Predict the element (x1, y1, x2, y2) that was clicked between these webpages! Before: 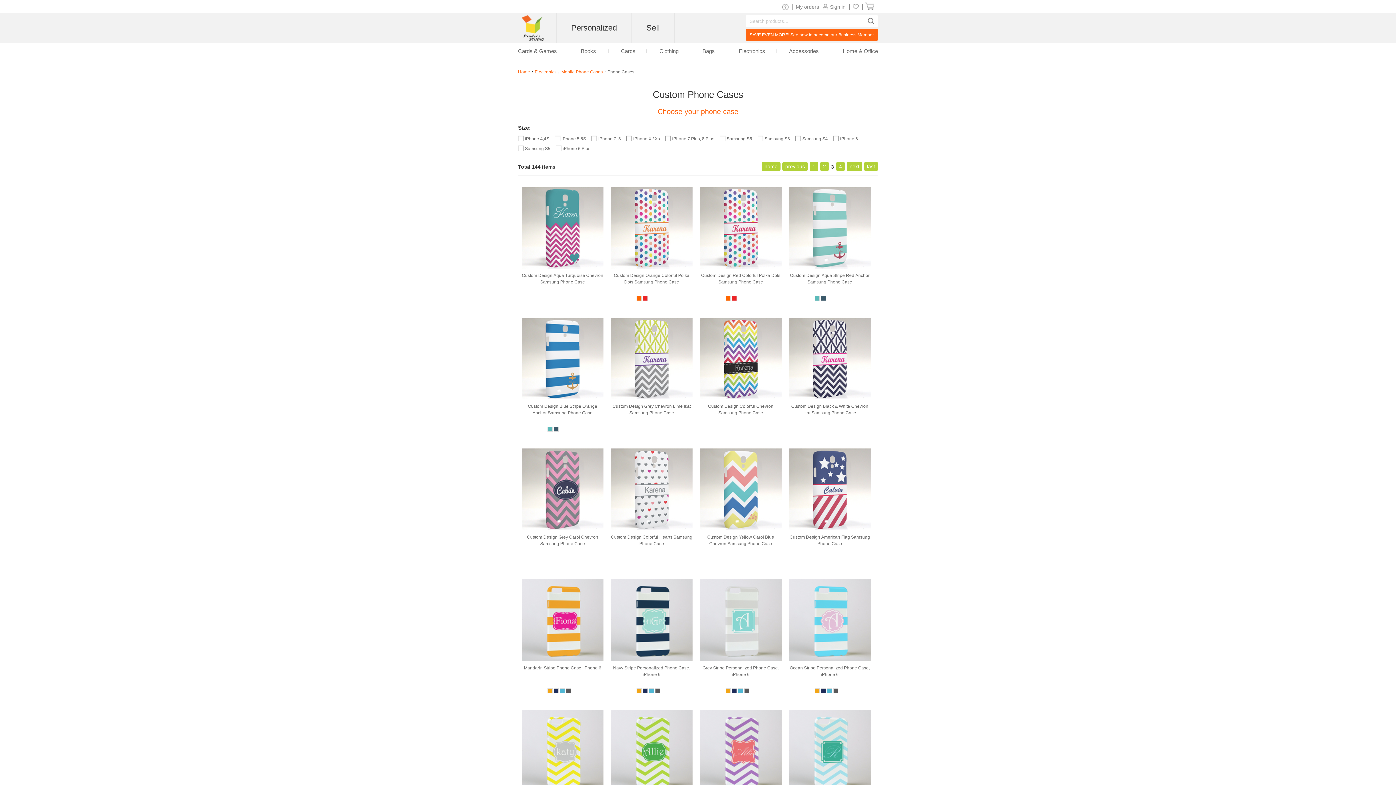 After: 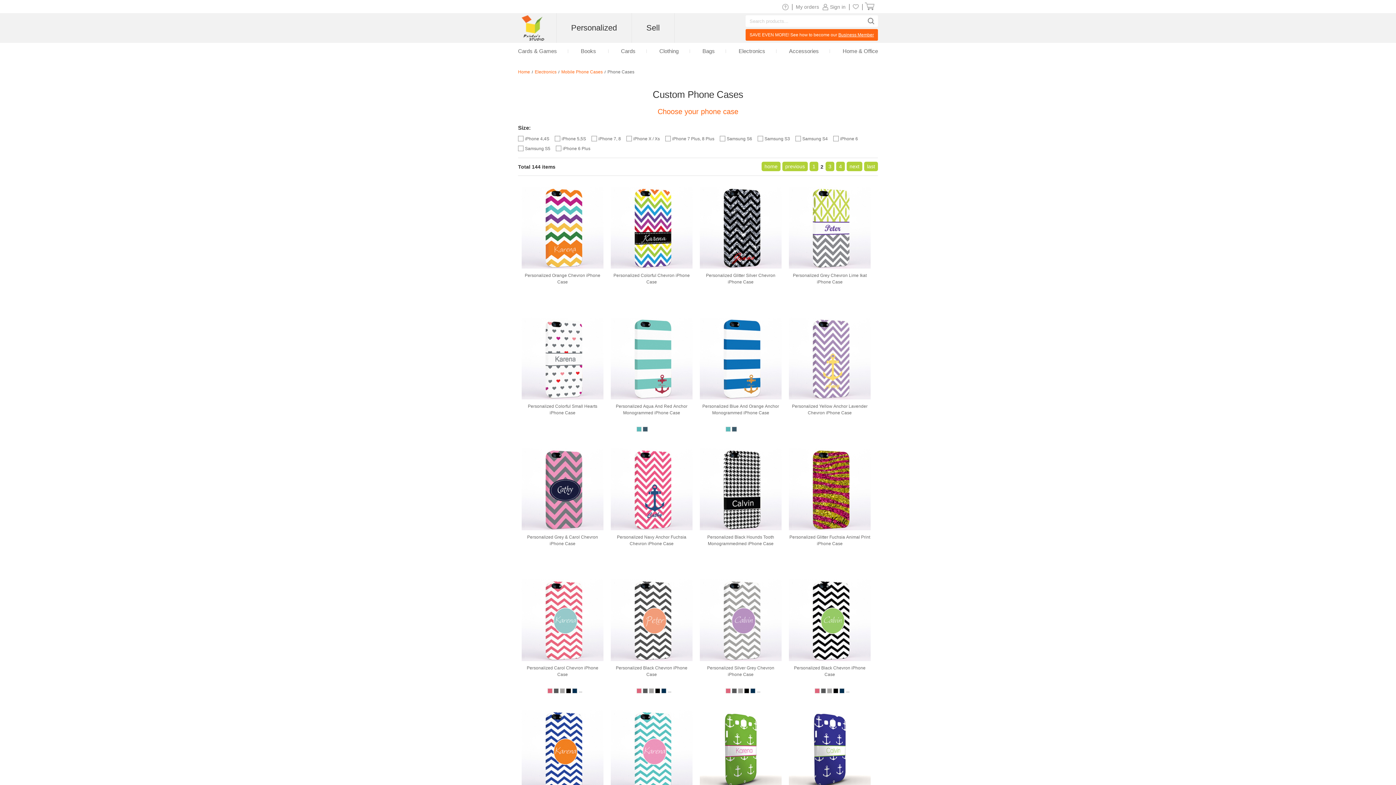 Action: label: previous bbox: (782, 161, 808, 171)